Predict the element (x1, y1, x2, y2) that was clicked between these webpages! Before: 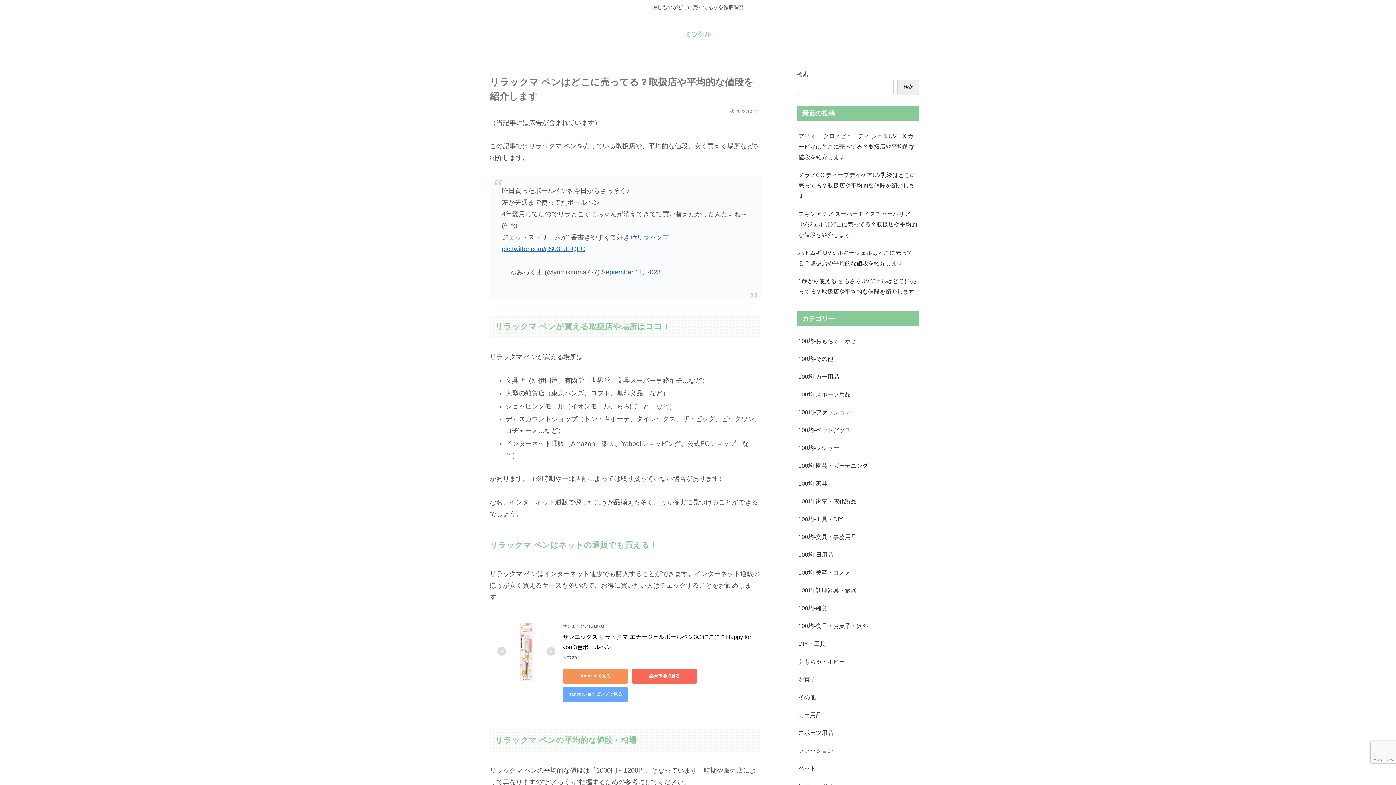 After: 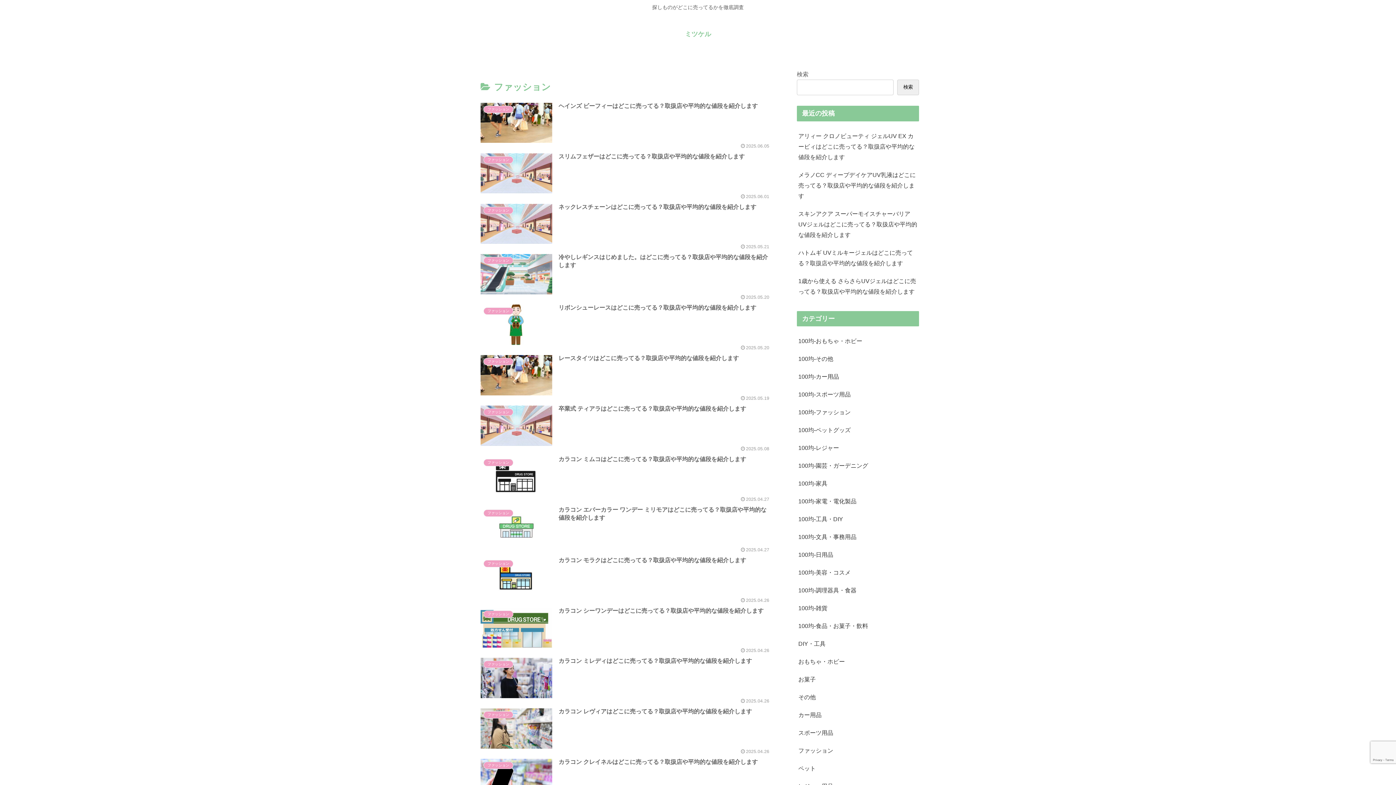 Action: bbox: (797, 742, 919, 760) label: ファッション